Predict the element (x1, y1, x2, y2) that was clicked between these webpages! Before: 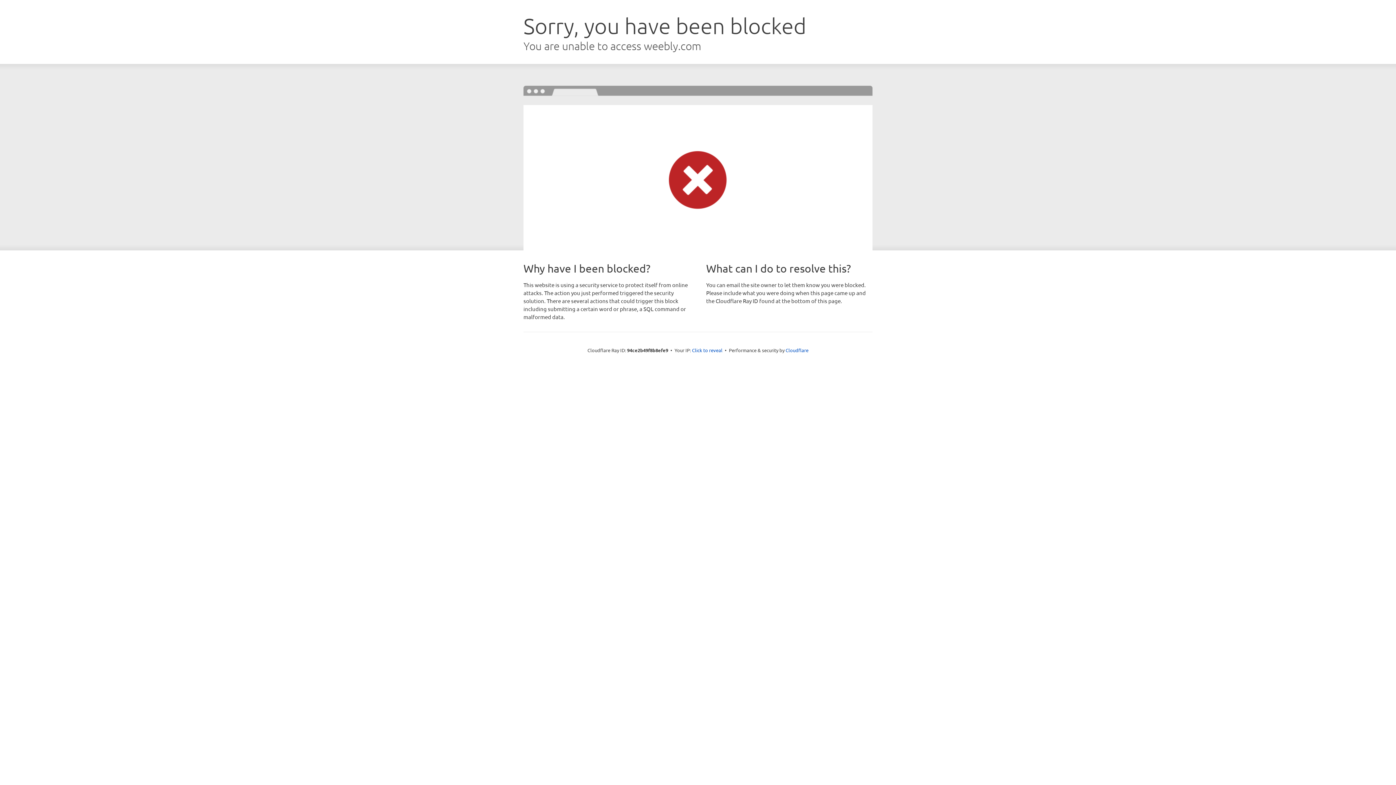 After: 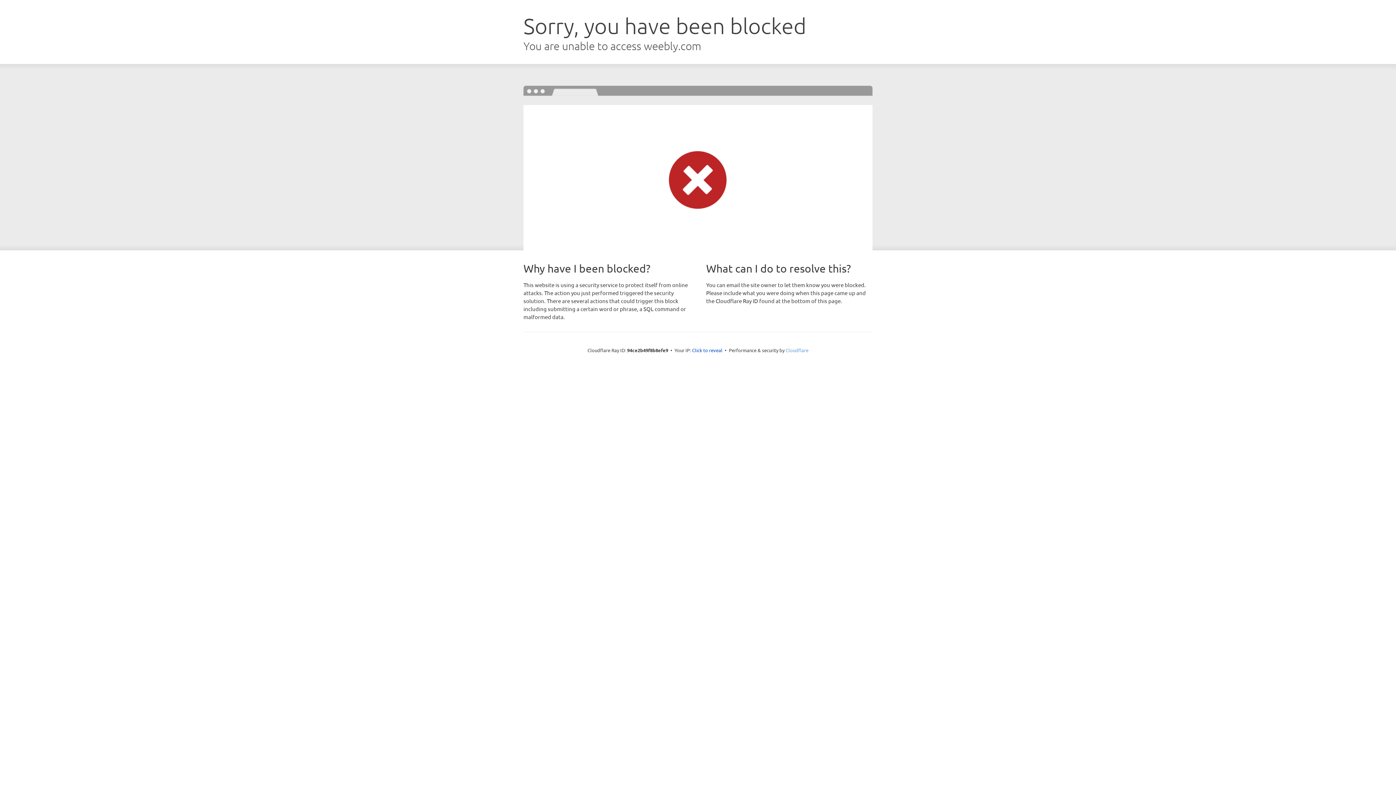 Action: bbox: (785, 347, 808, 353) label: Cloudflare